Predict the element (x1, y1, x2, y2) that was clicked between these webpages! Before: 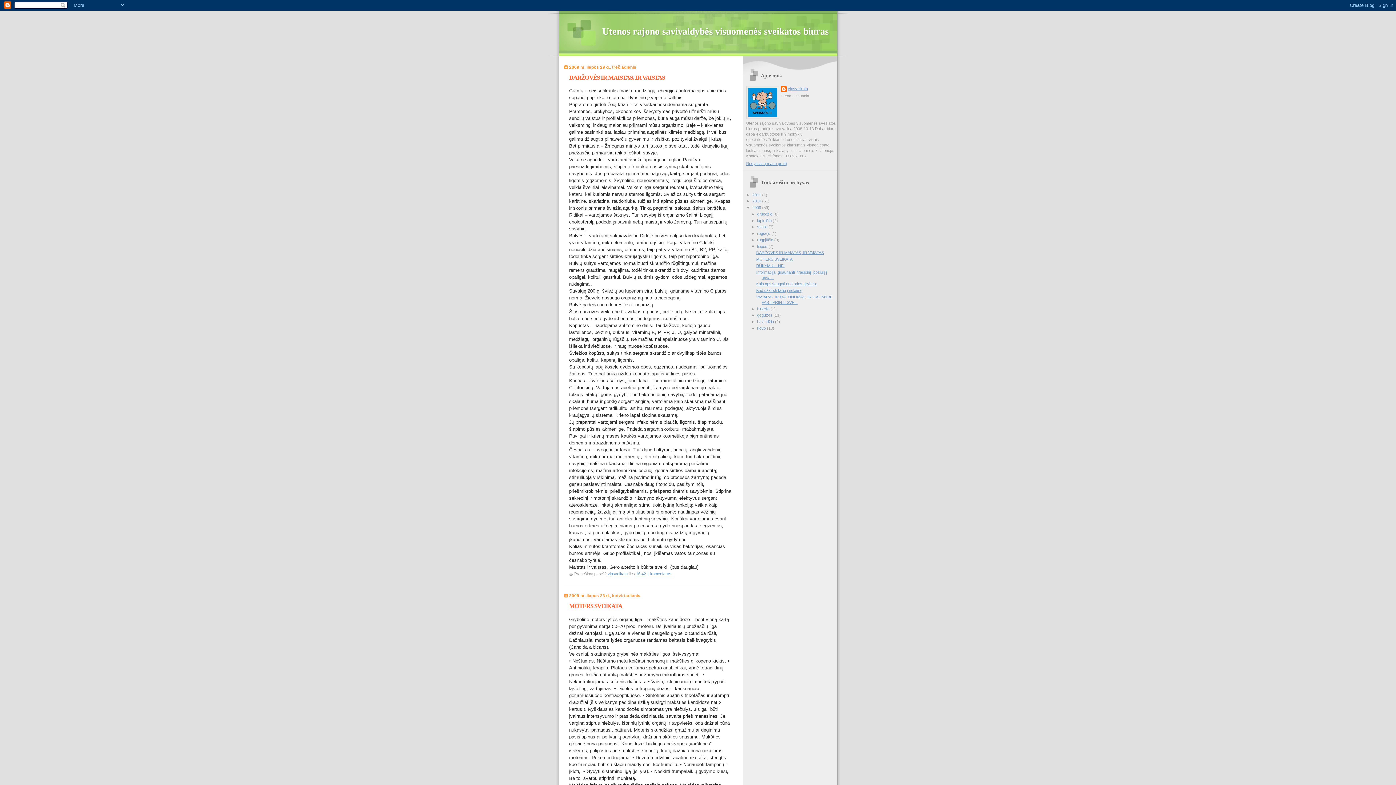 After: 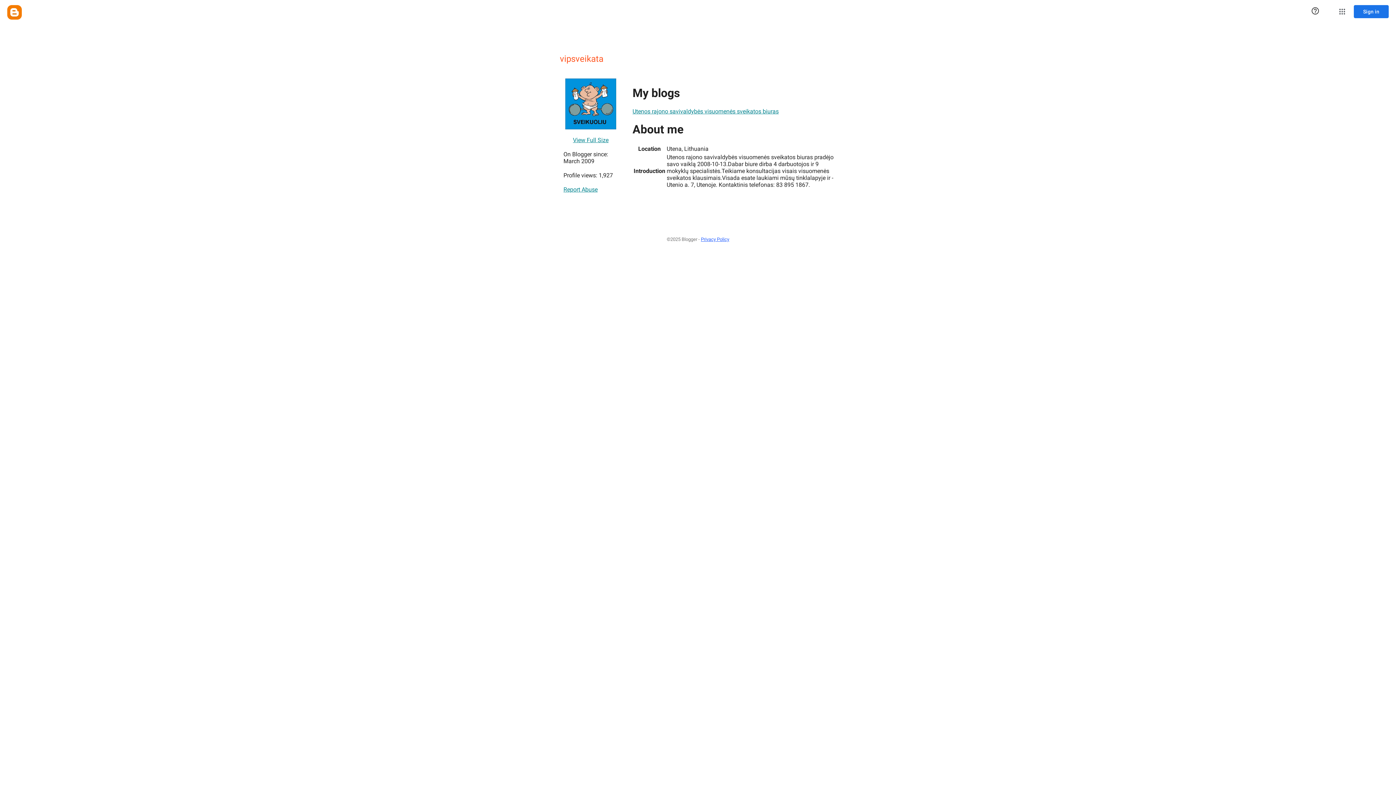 Action: bbox: (607, 572, 628, 576) label: vipsveikata 